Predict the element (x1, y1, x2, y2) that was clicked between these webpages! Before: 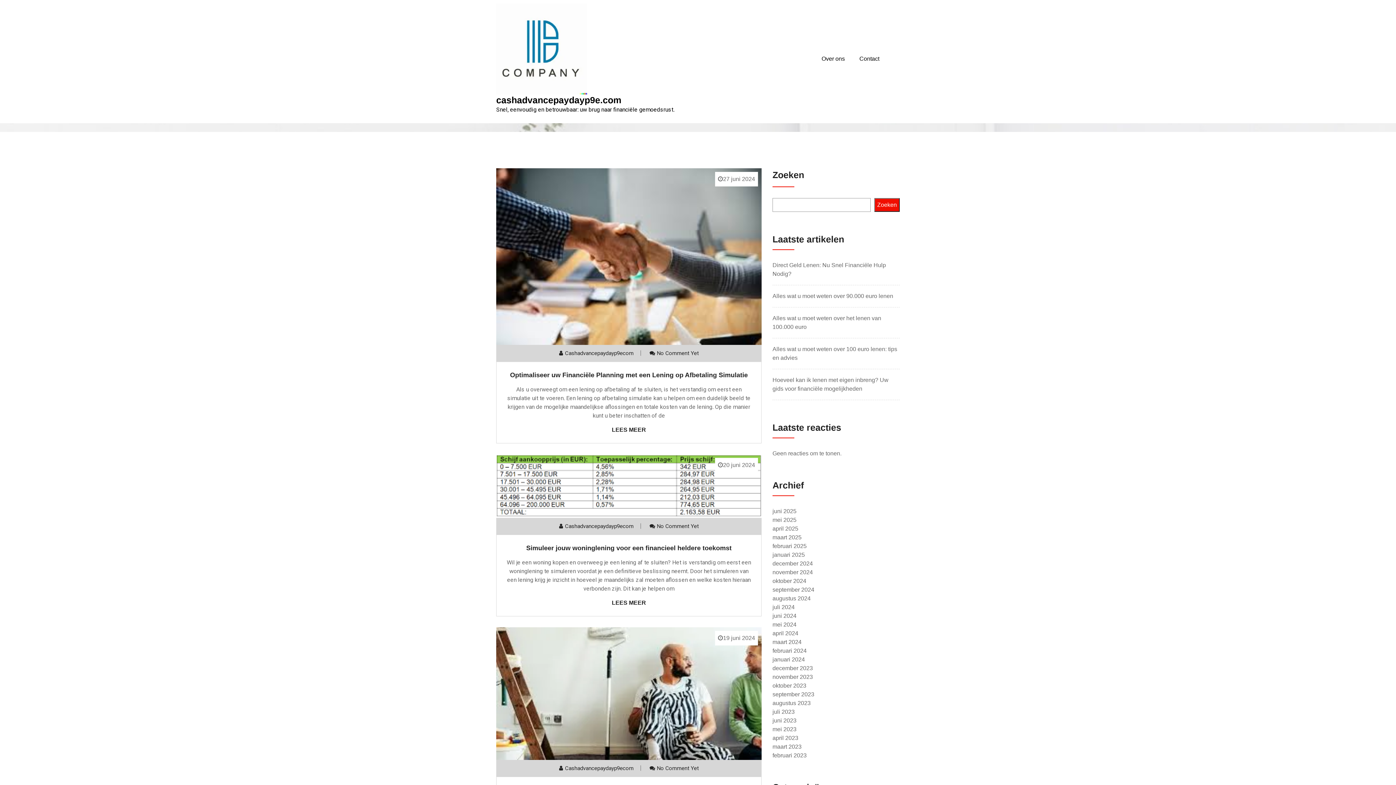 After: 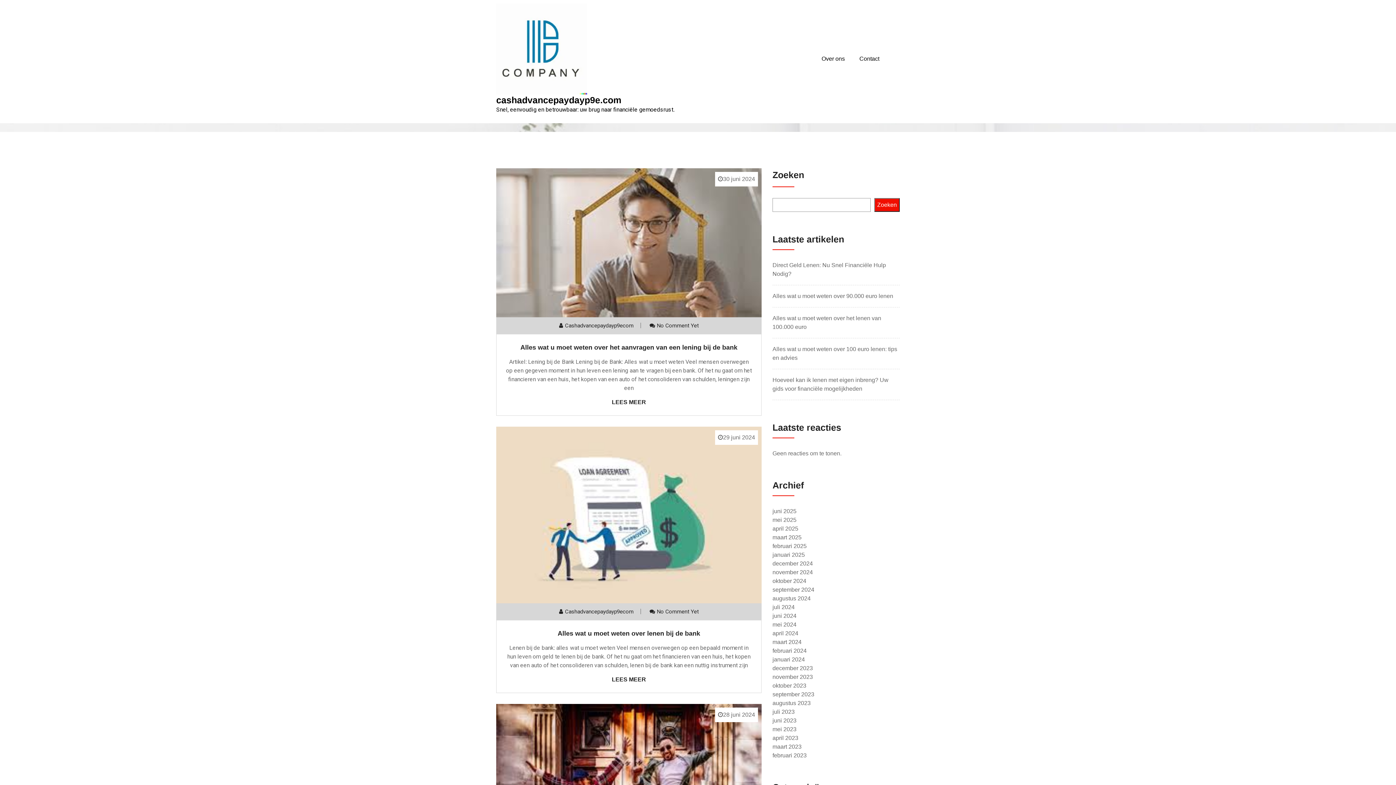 Action: label: juni 2024 bbox: (772, 613, 796, 619)